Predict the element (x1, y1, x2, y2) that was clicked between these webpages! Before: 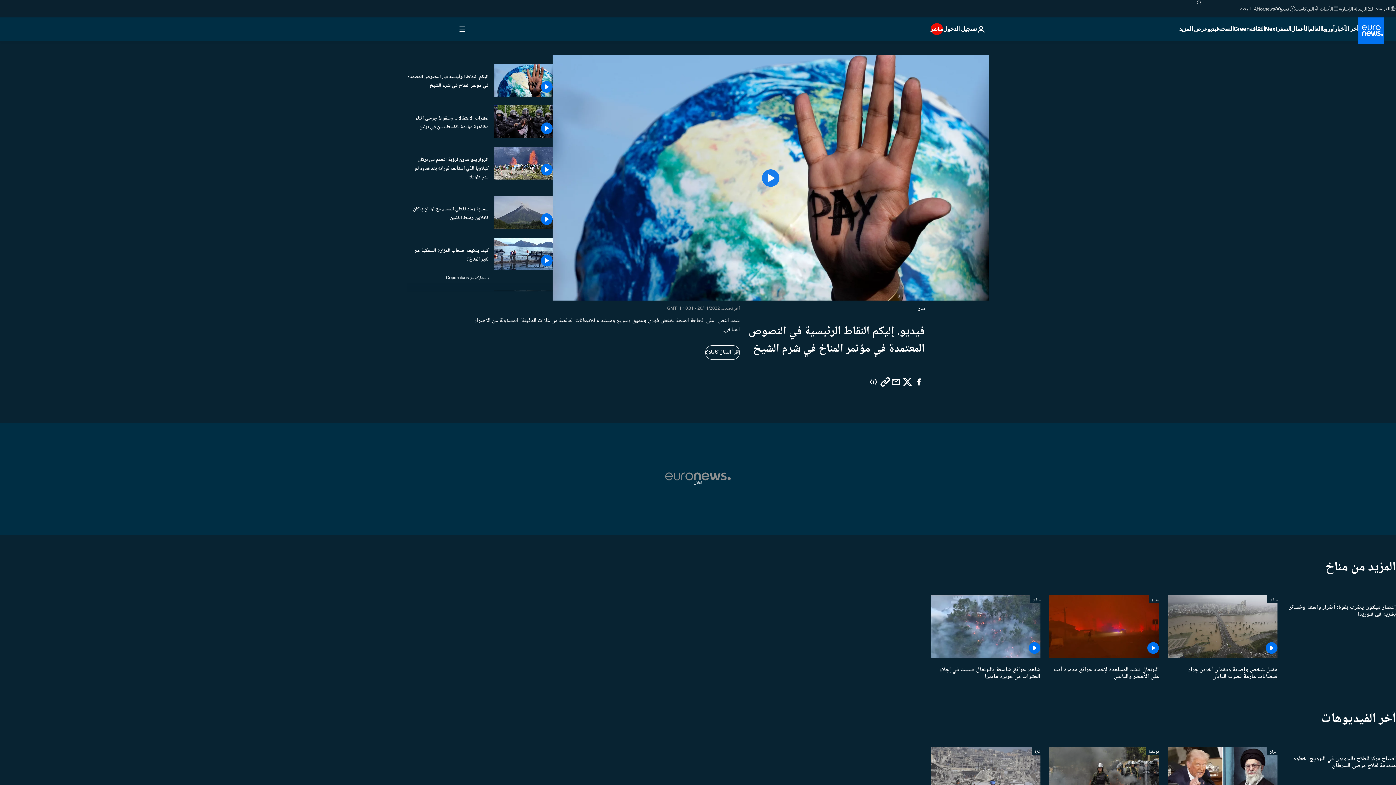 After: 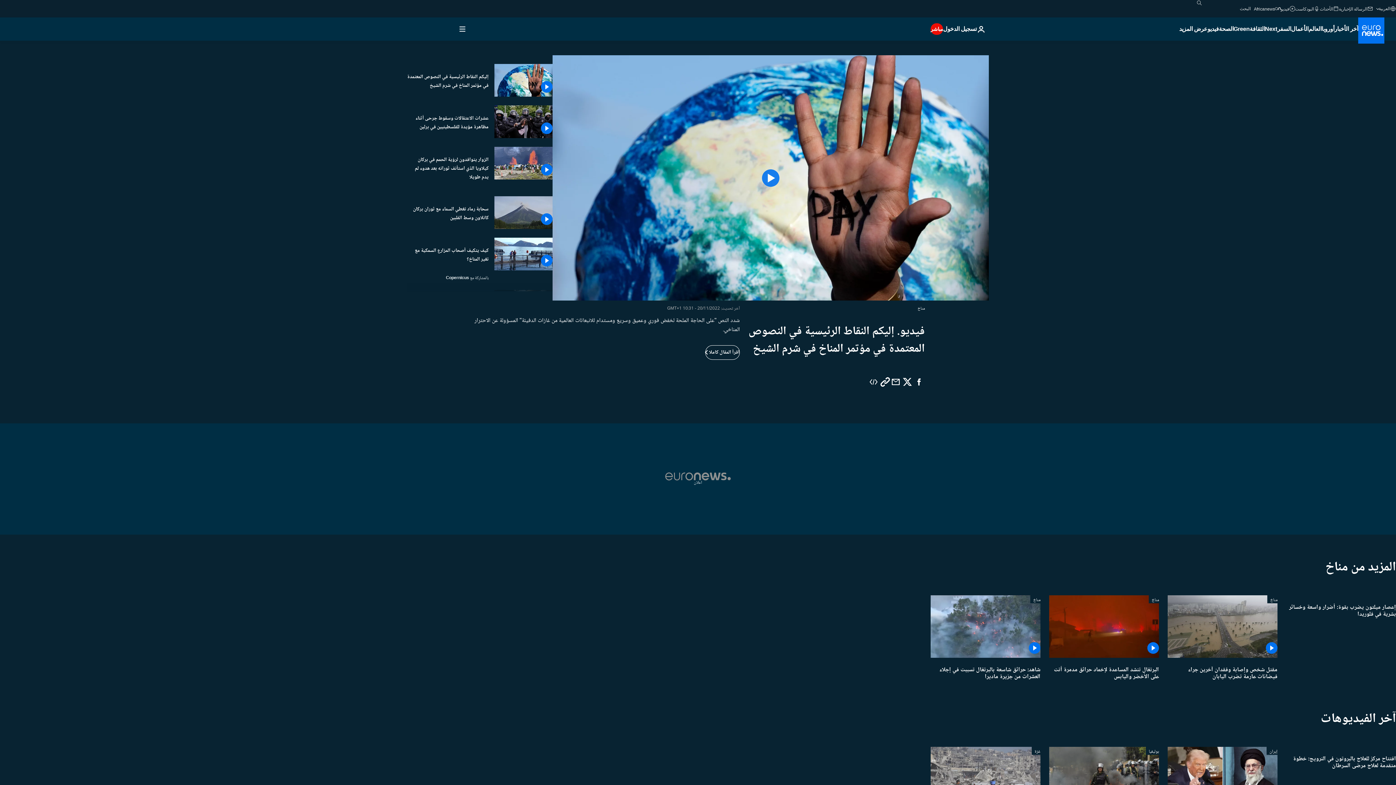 Action: label: إليكم النقاط الرئيسية في النصوص المعتمدة في مؤتمر المناخ في شرم الشيخ bbox: (407, 72, 488, 90)